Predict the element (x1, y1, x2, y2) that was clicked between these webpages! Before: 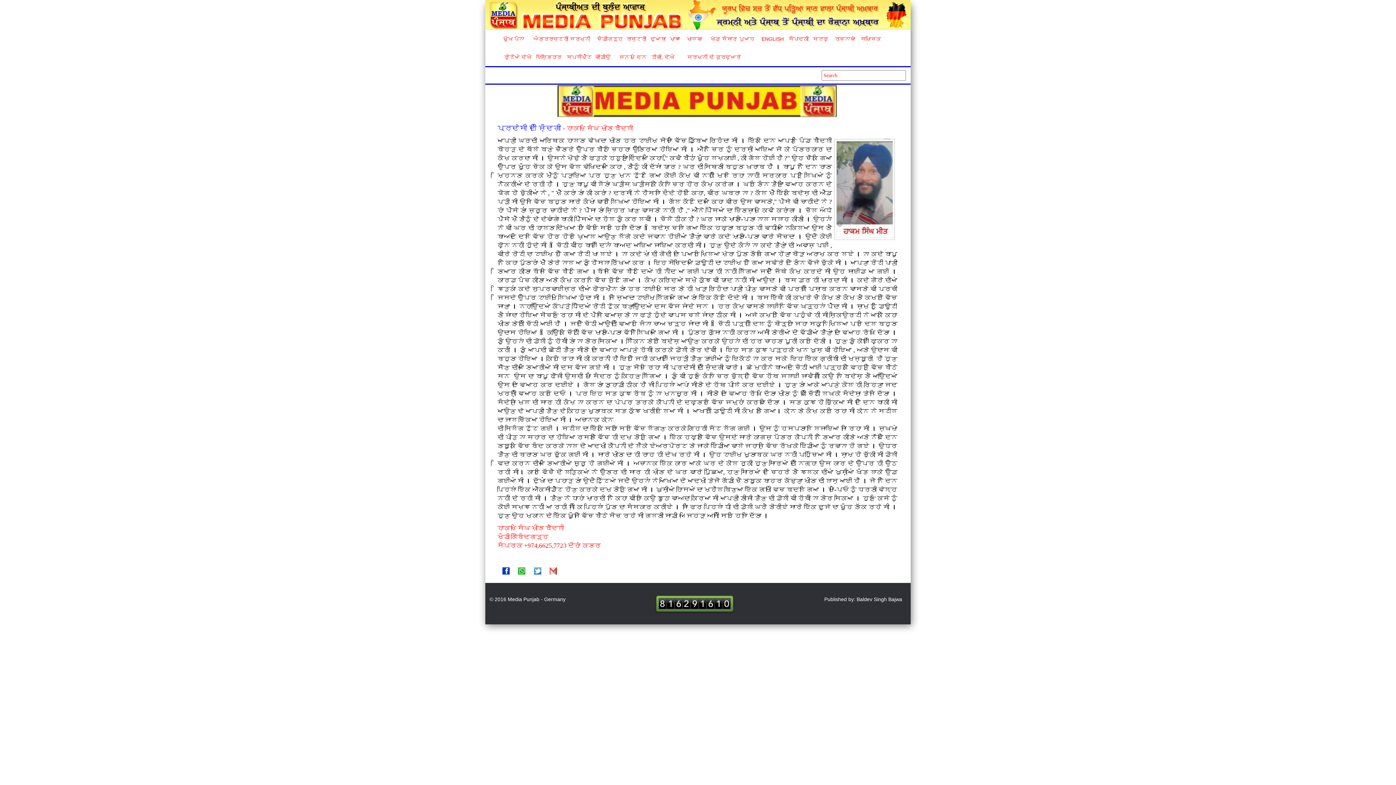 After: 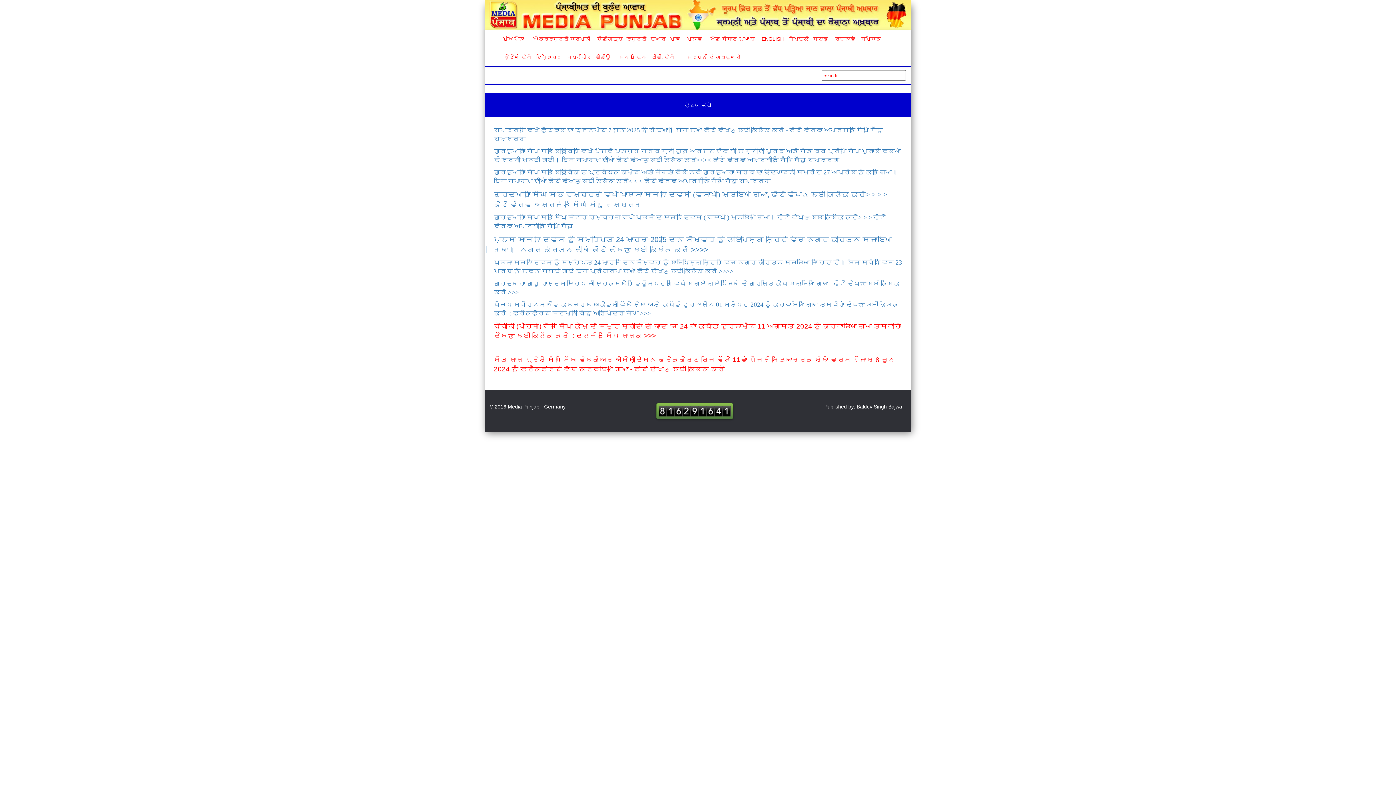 Action: label: ਫ਼ੋਟੋਆਂ ਦੇਖੋ bbox: (496, 48, 528, 66)